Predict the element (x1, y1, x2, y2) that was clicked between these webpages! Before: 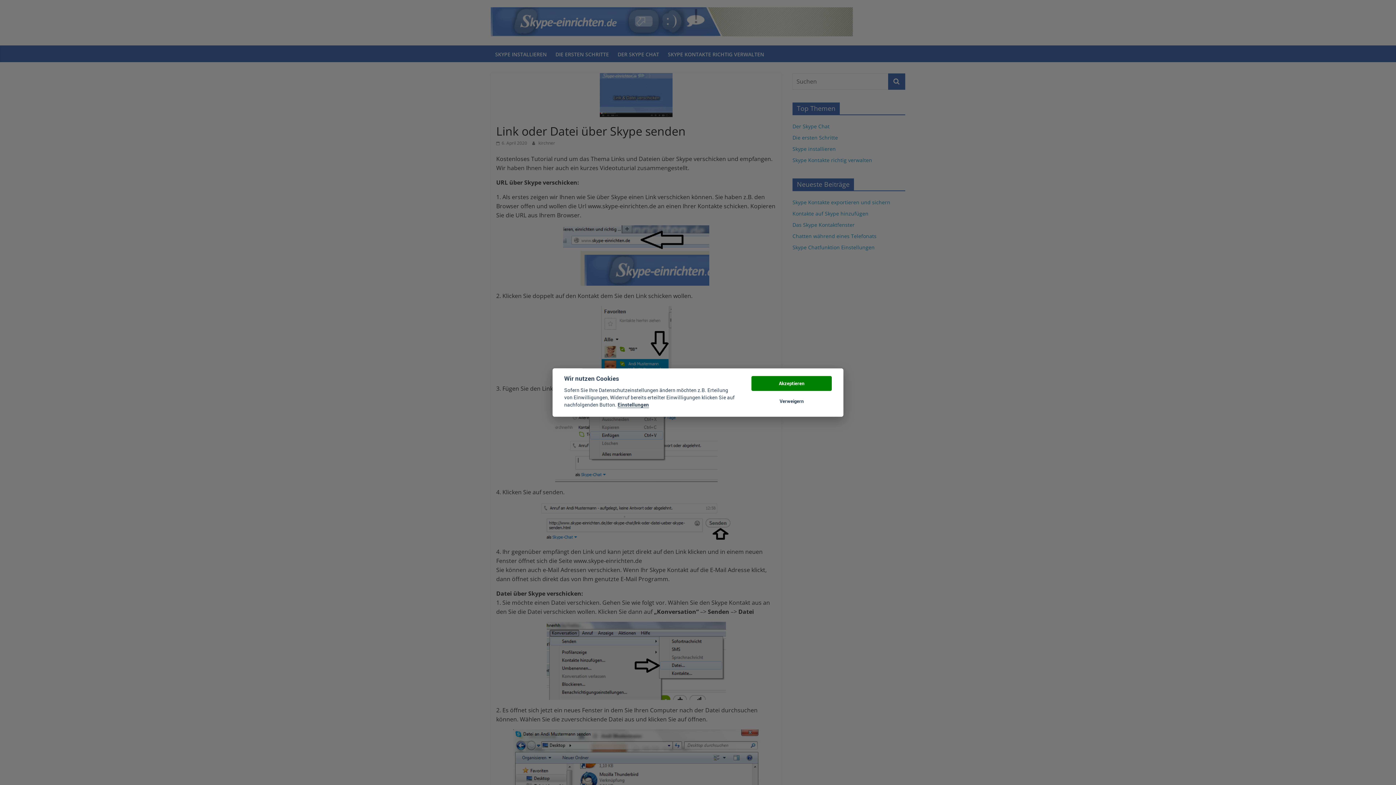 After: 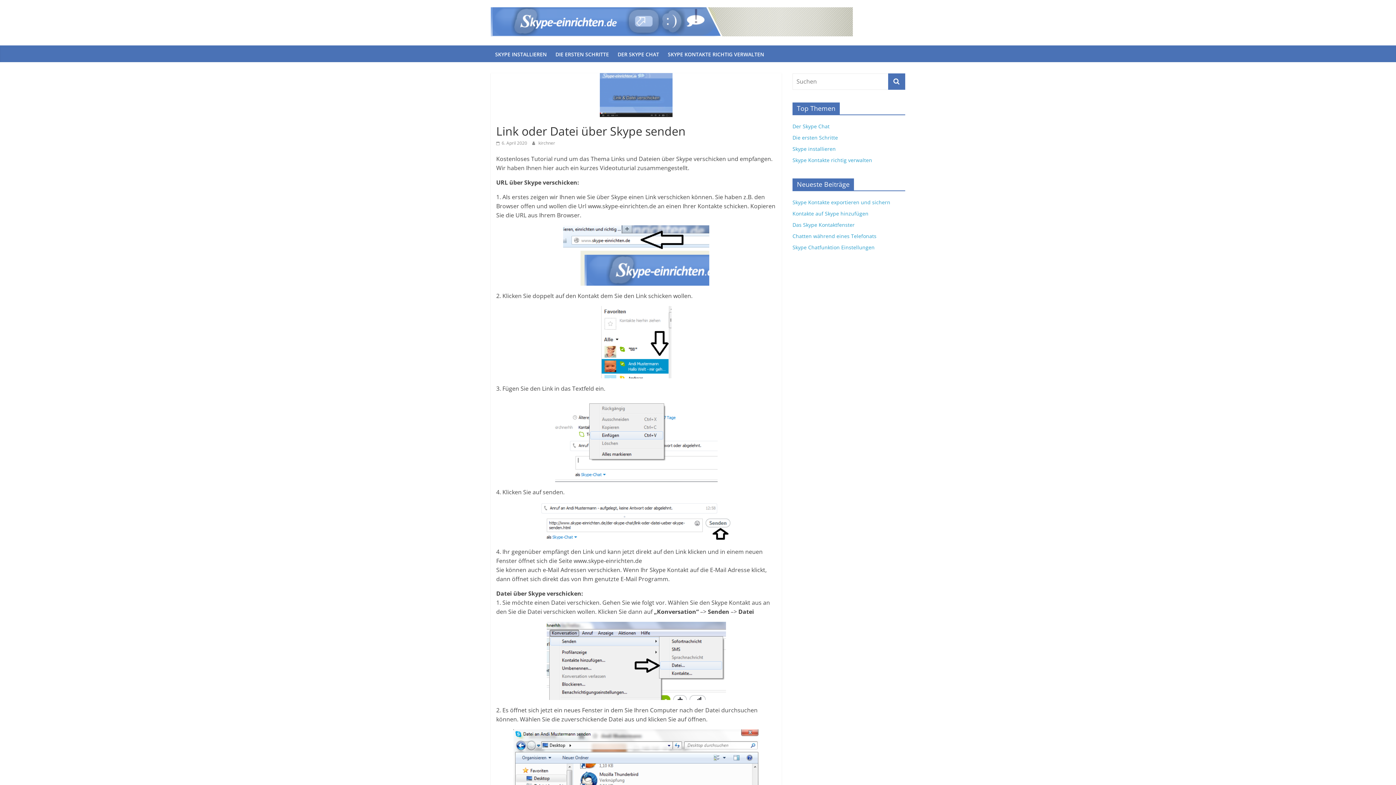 Action: label: Verweigern bbox: (751, 394, 832, 409)